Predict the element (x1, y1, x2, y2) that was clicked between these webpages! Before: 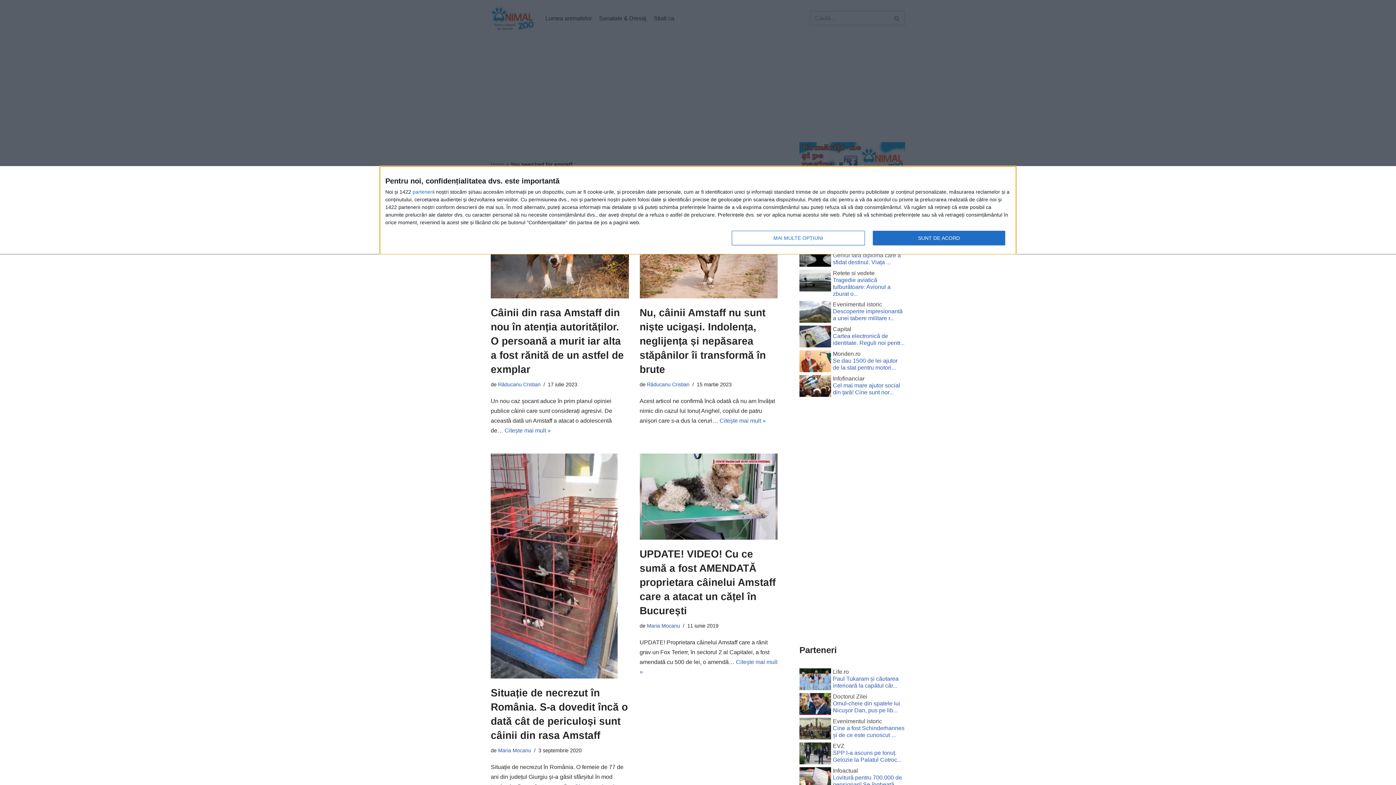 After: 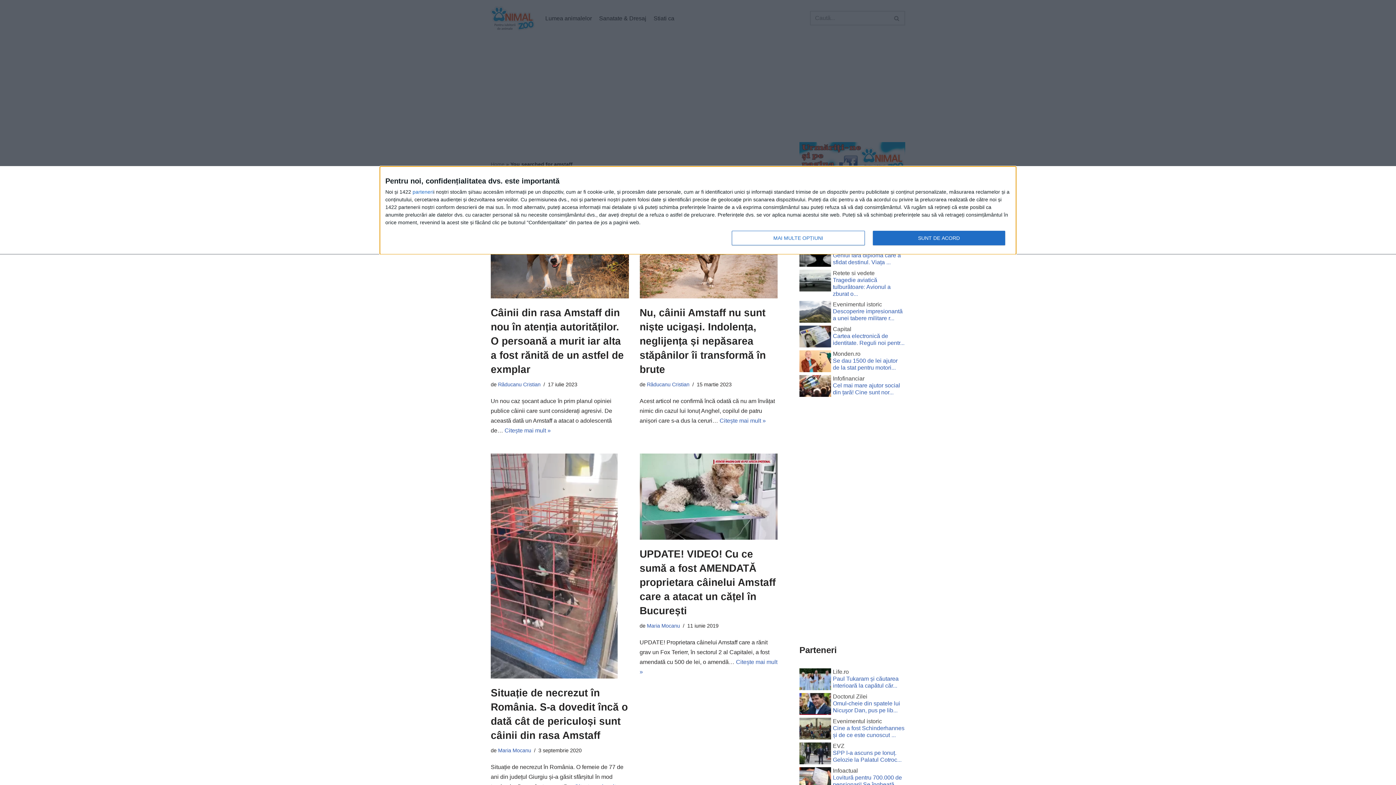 Action: bbox: (490, 453, 628, 678)